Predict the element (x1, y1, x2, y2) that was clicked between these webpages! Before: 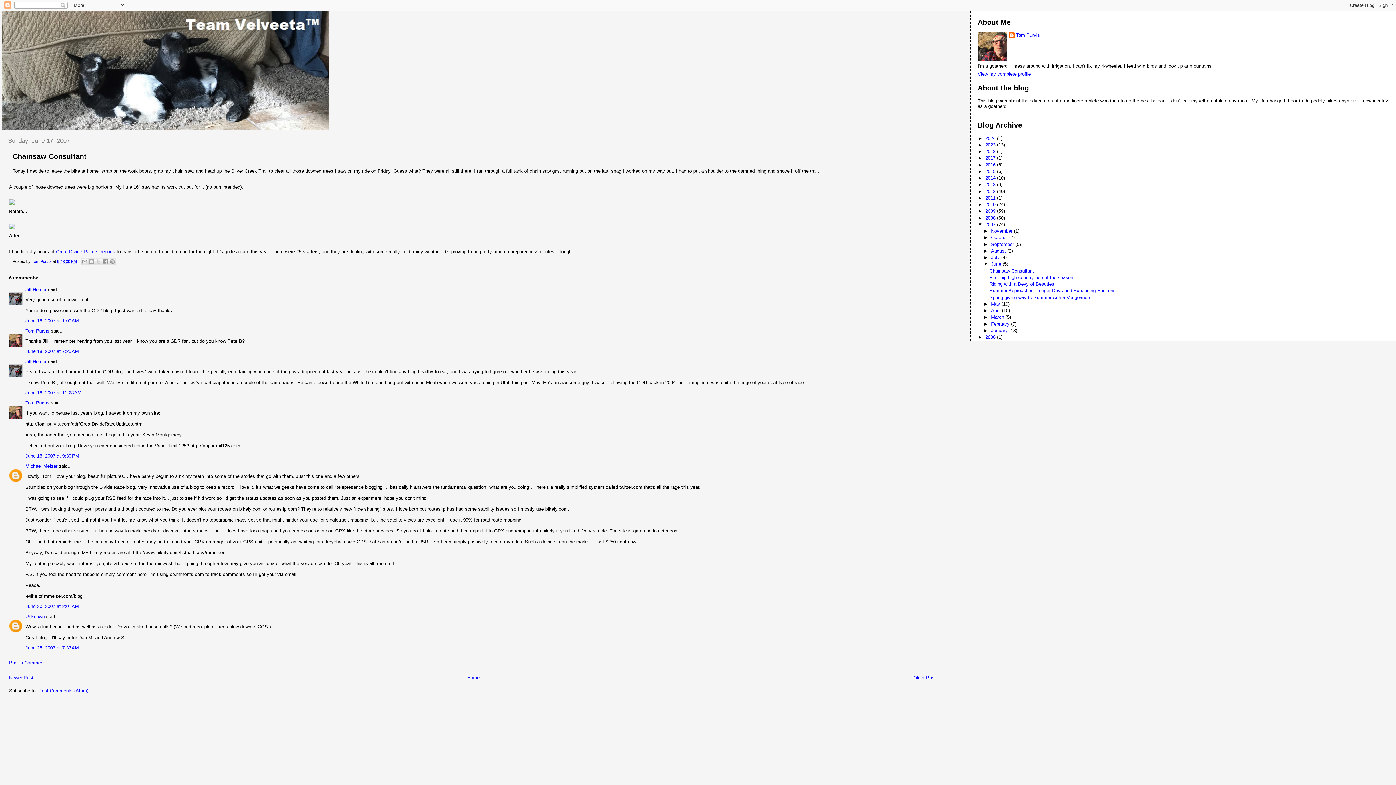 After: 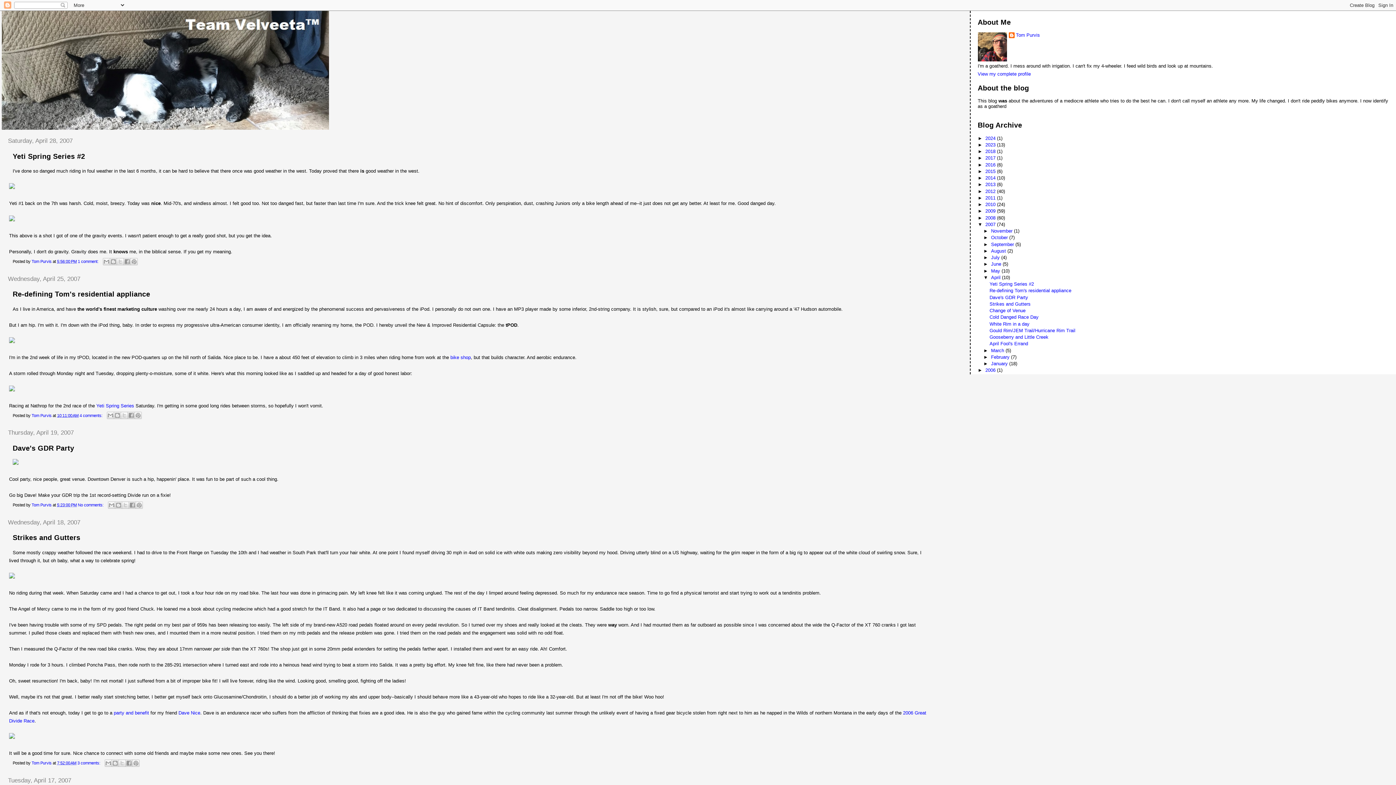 Action: label: April  bbox: (991, 308, 1002, 313)